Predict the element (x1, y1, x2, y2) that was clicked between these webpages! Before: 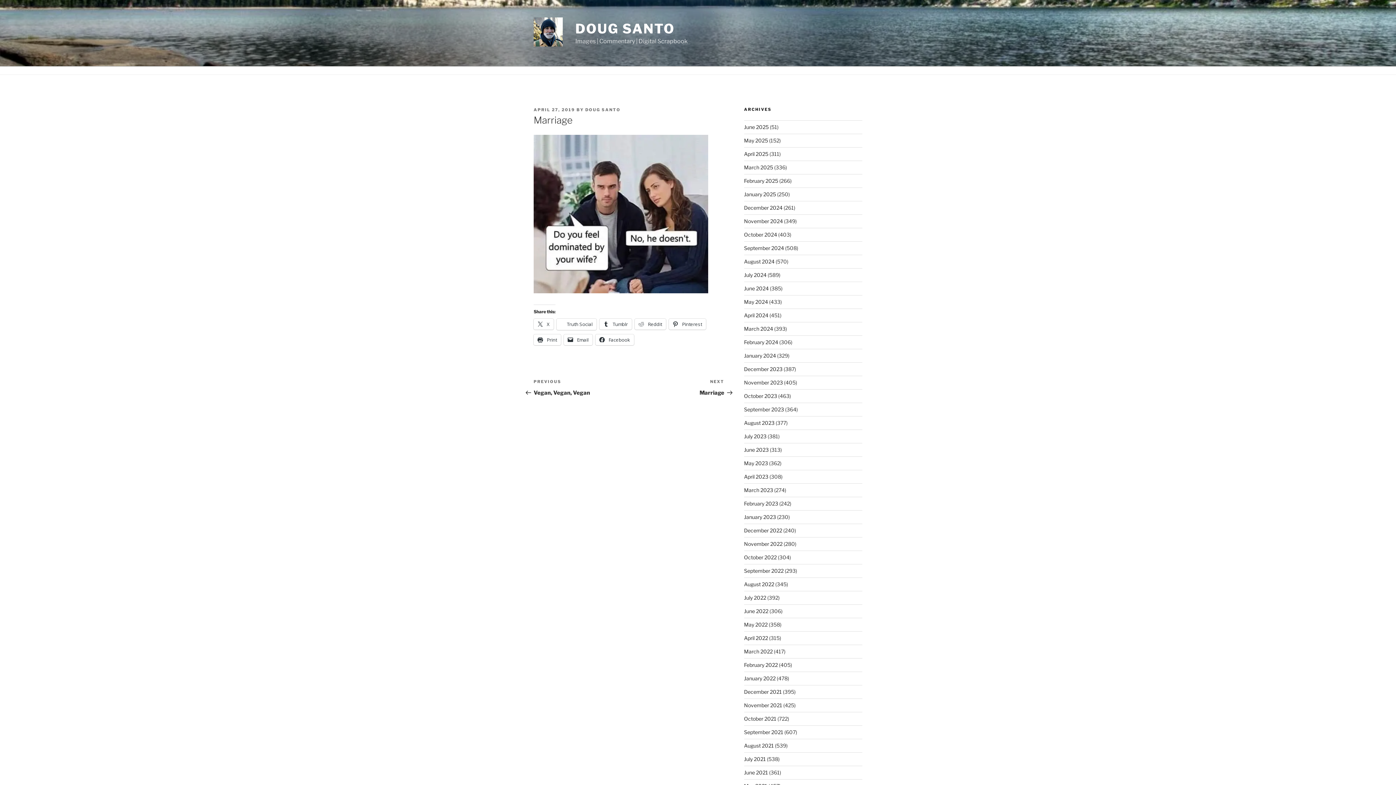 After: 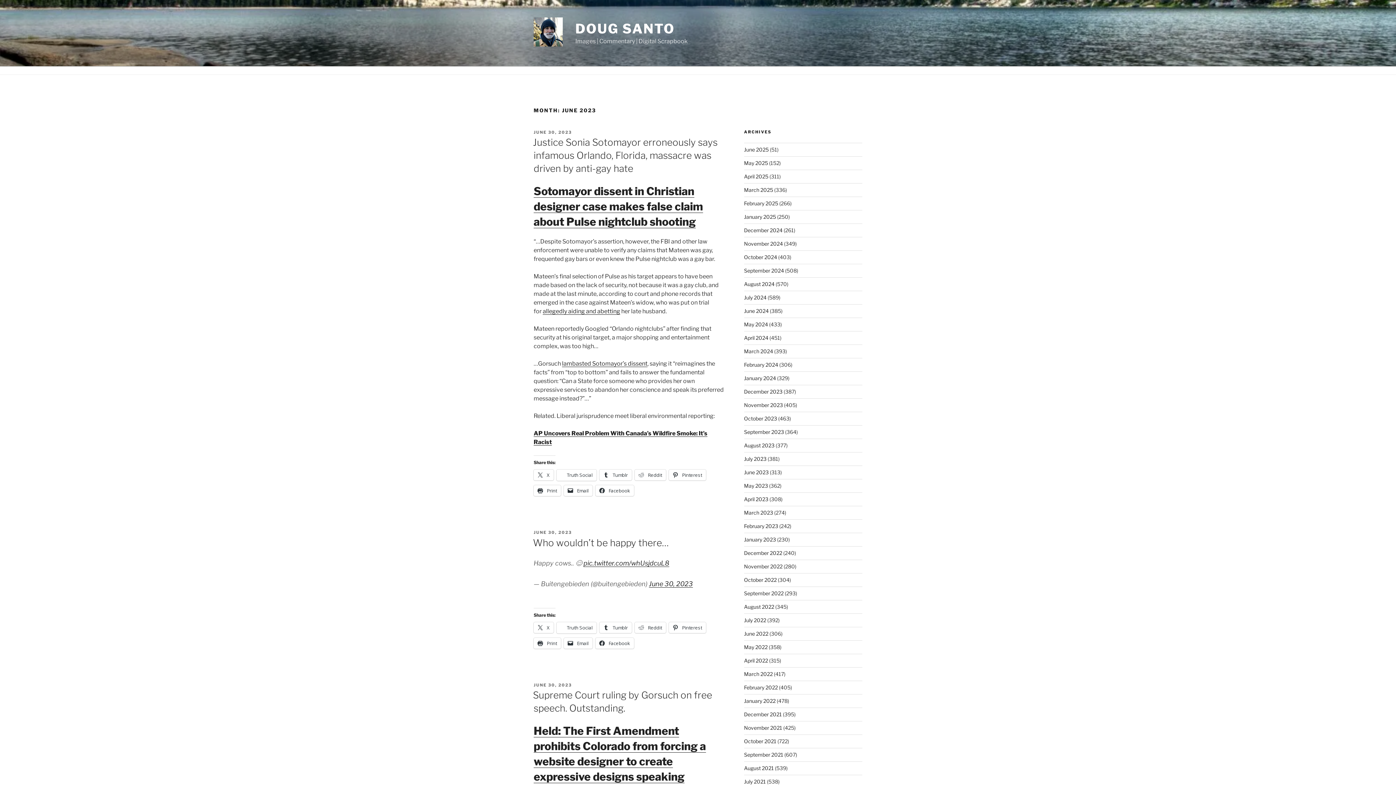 Action: label: June 2023 bbox: (744, 446, 768, 453)